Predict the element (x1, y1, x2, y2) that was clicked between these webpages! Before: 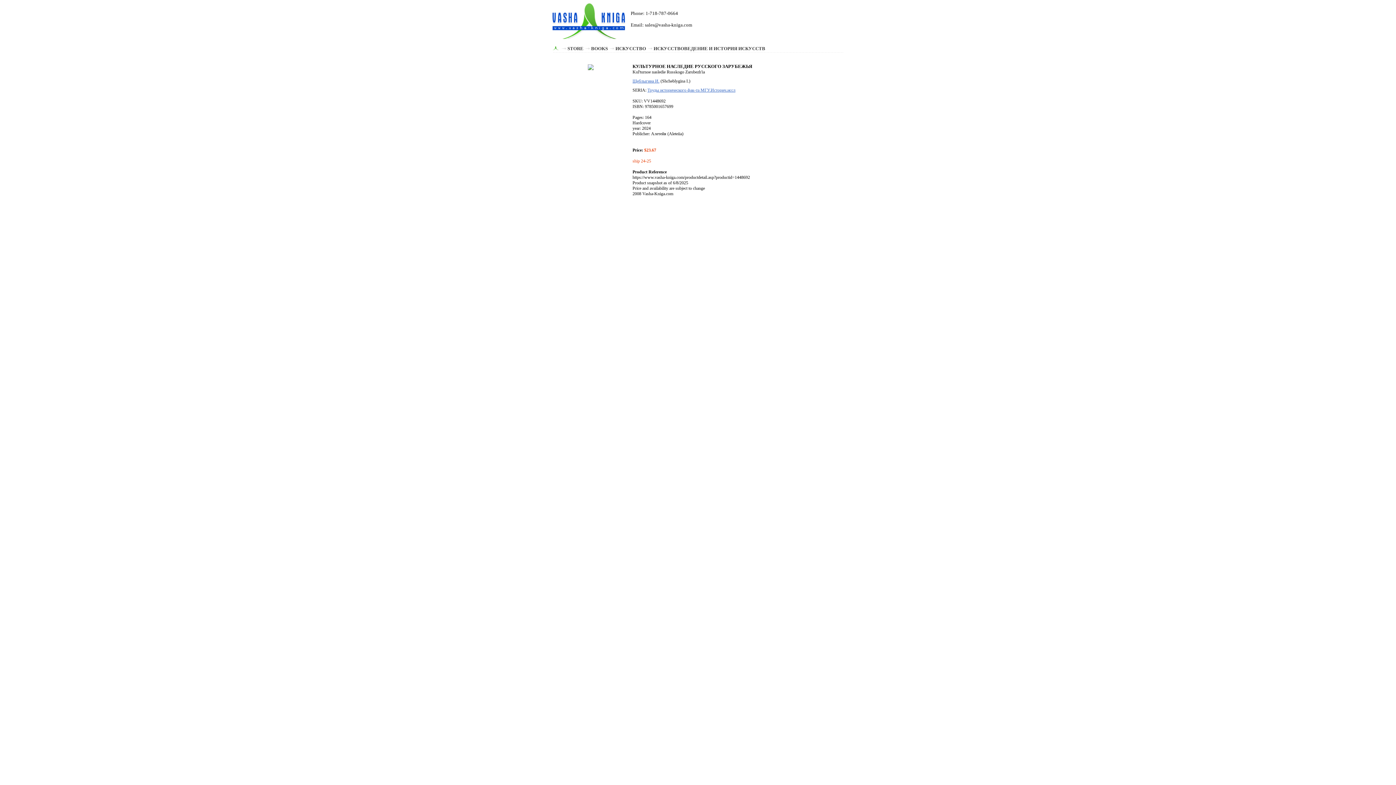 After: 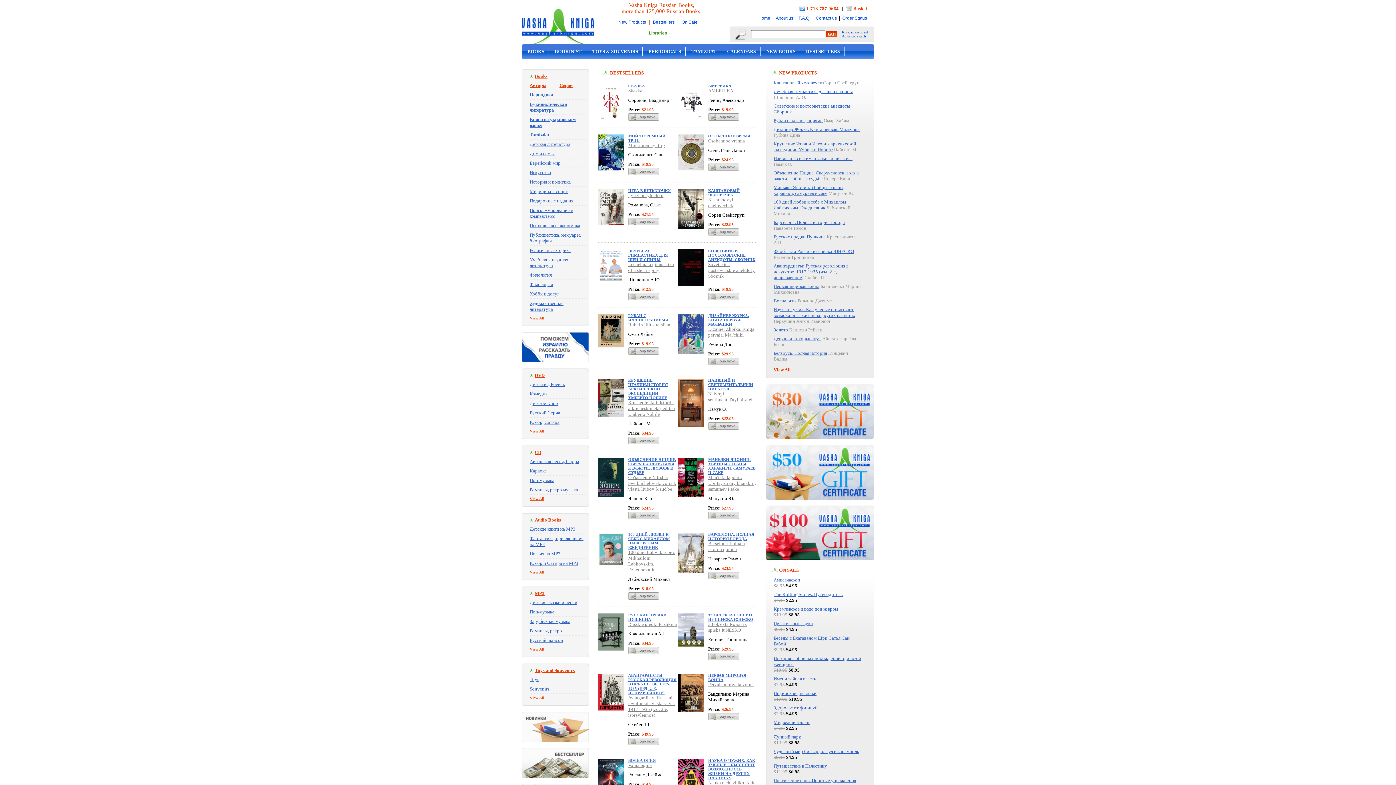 Action: bbox: (552, 34, 625, 40)